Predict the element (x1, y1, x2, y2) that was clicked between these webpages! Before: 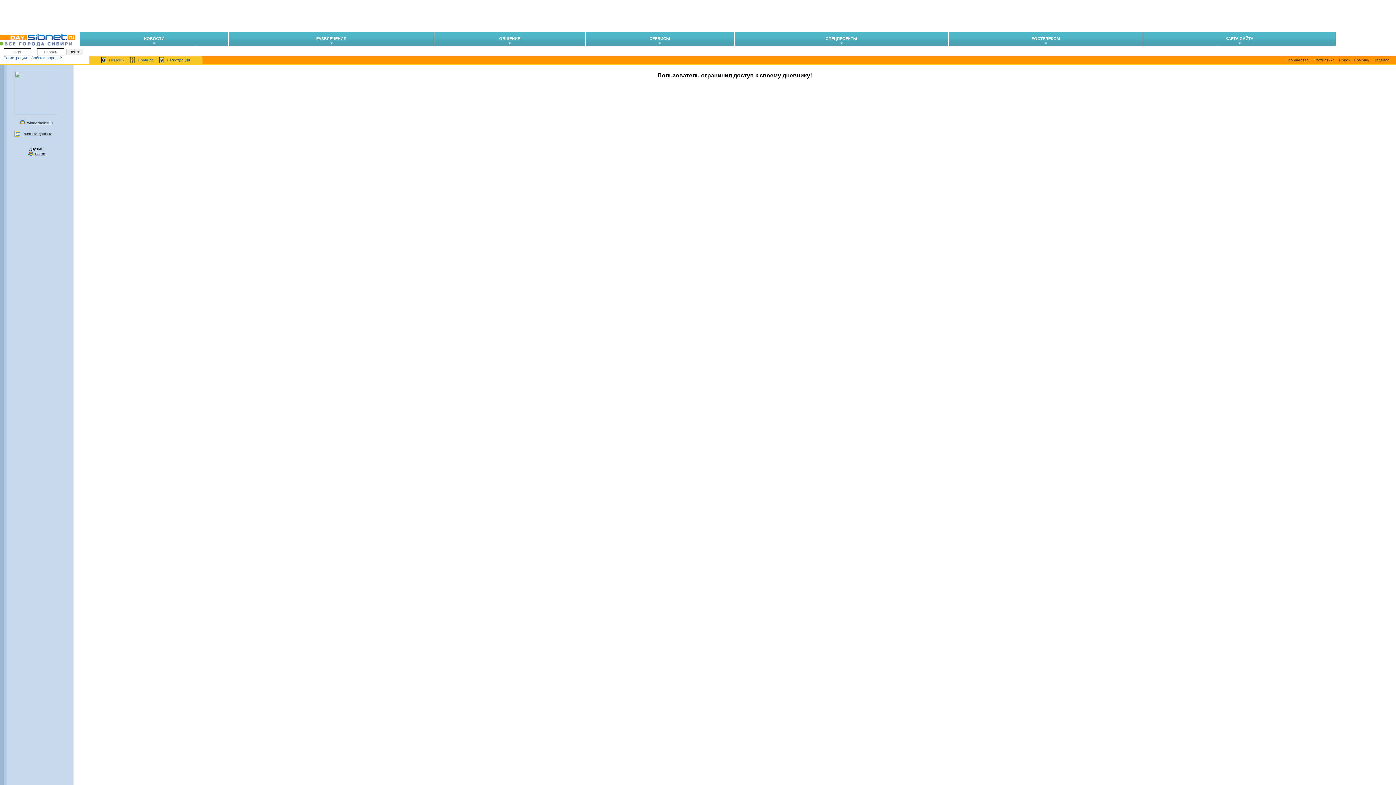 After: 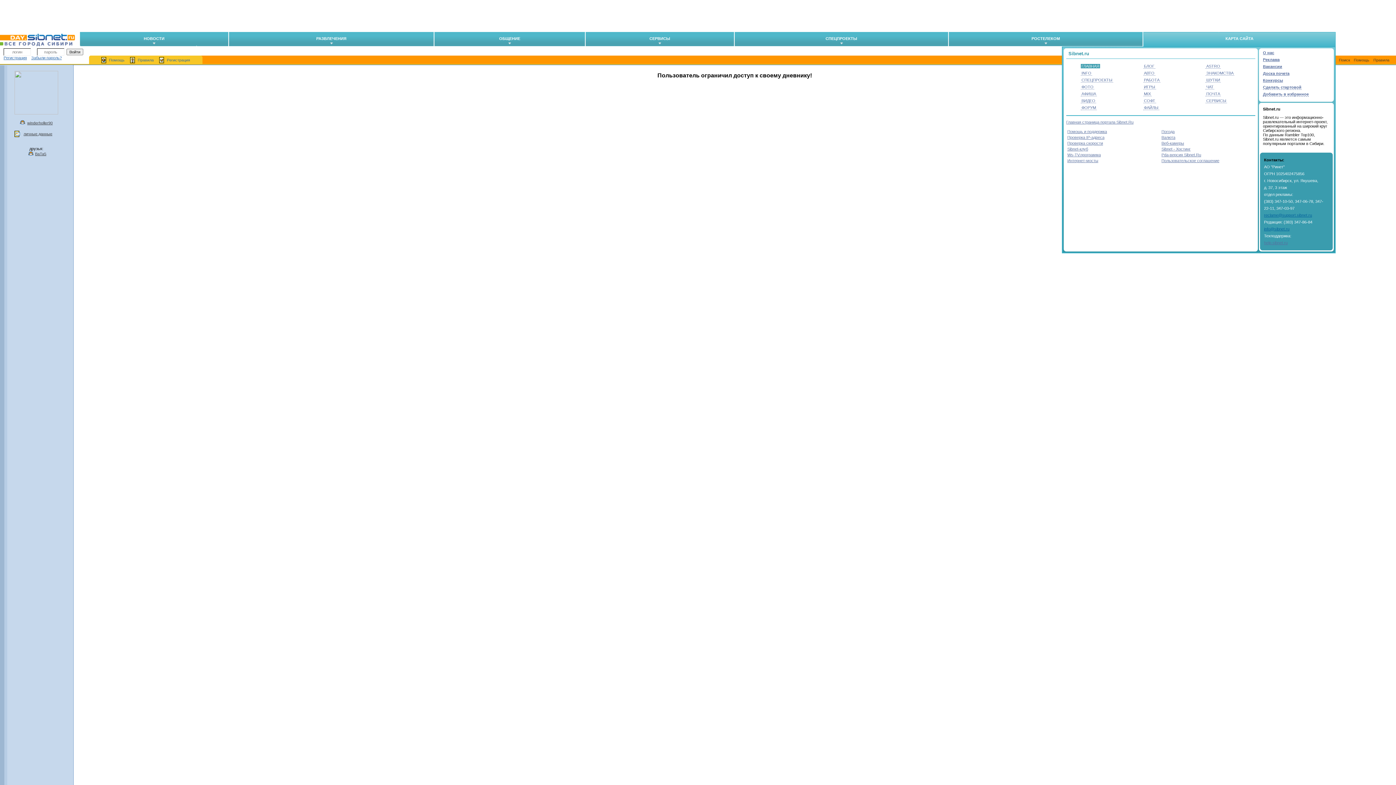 Action: label: КАРТА САЙТА bbox: (1143, 32, 1336, 45)